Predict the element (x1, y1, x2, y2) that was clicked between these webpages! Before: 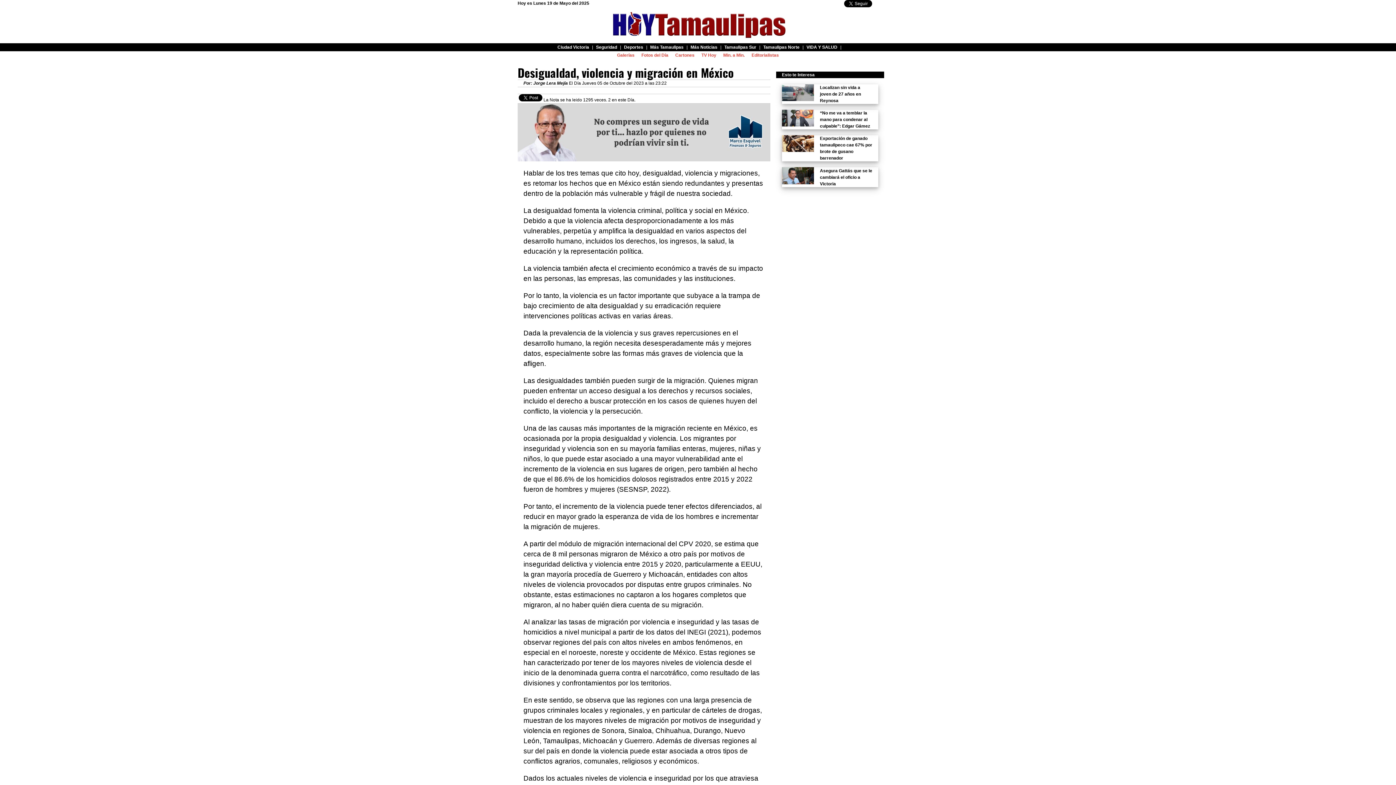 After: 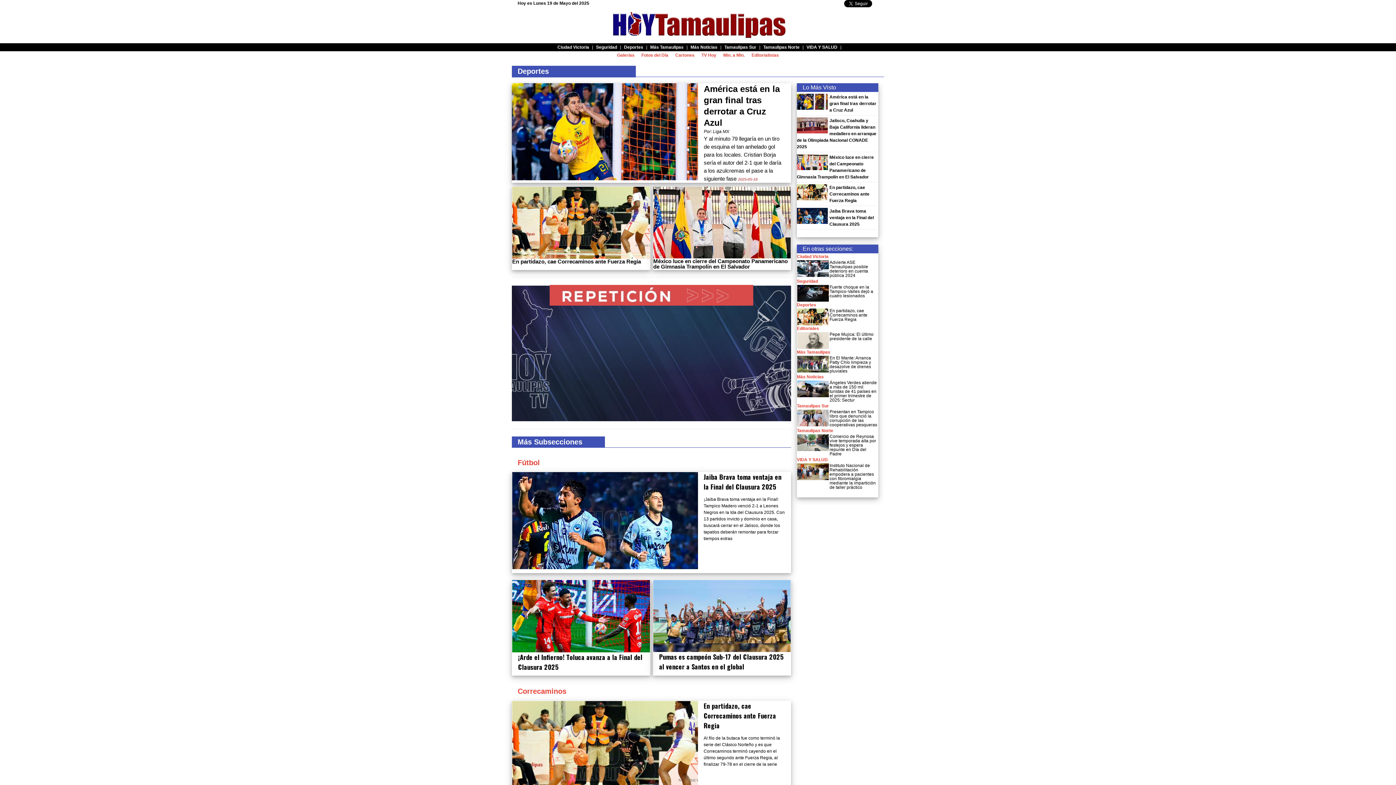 Action: bbox: (621, 44, 646, 50) label: Deportes